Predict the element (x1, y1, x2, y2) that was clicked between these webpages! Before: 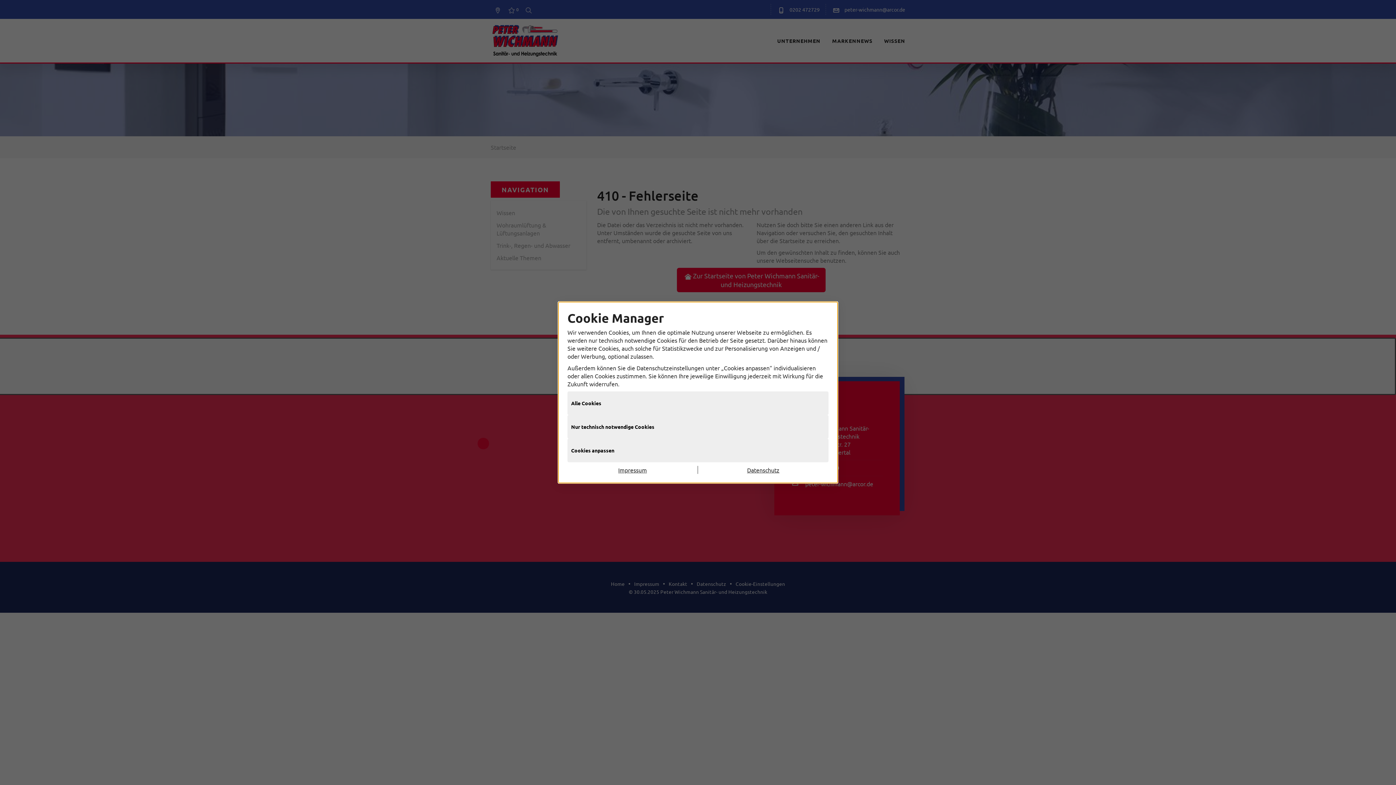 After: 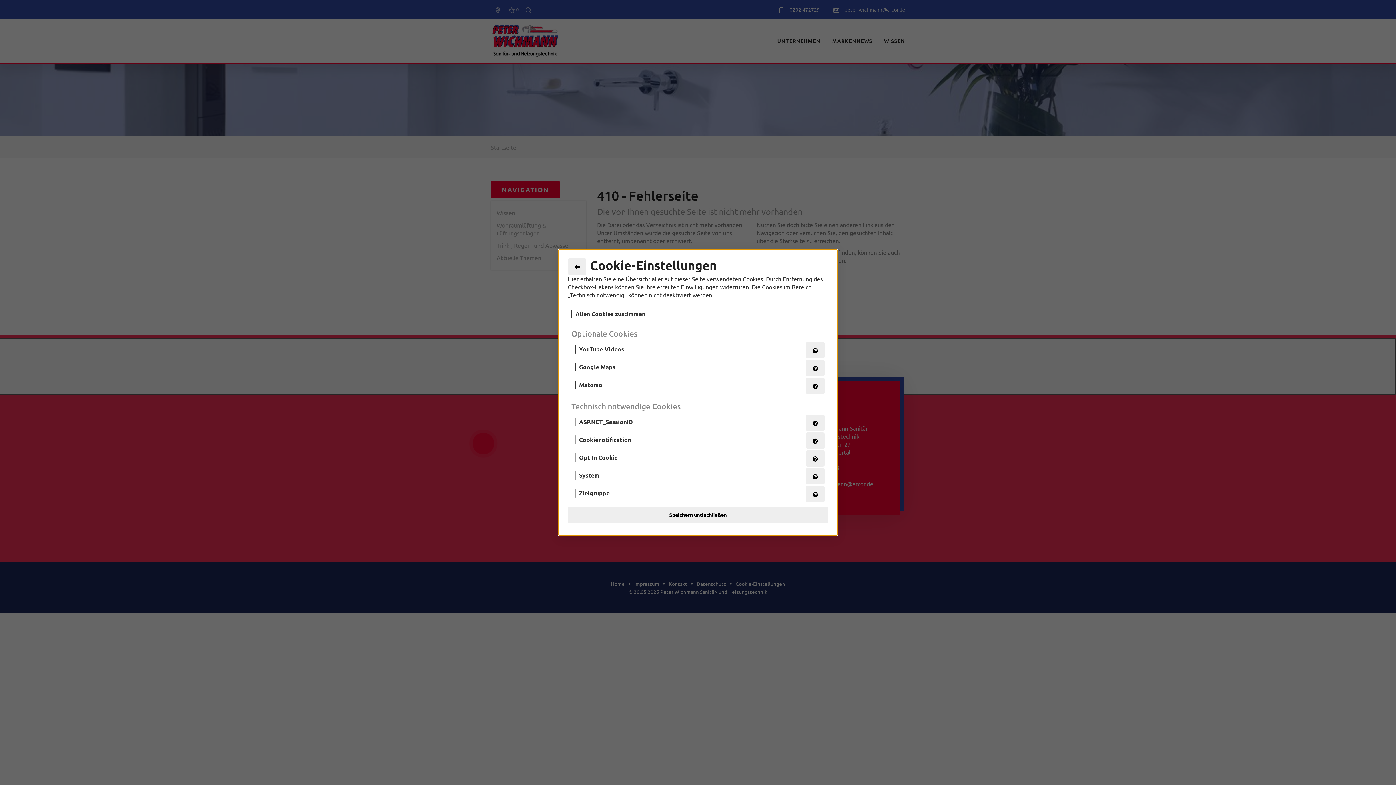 Action: bbox: (567, 444, 828, 468) label: Cookies anpassen